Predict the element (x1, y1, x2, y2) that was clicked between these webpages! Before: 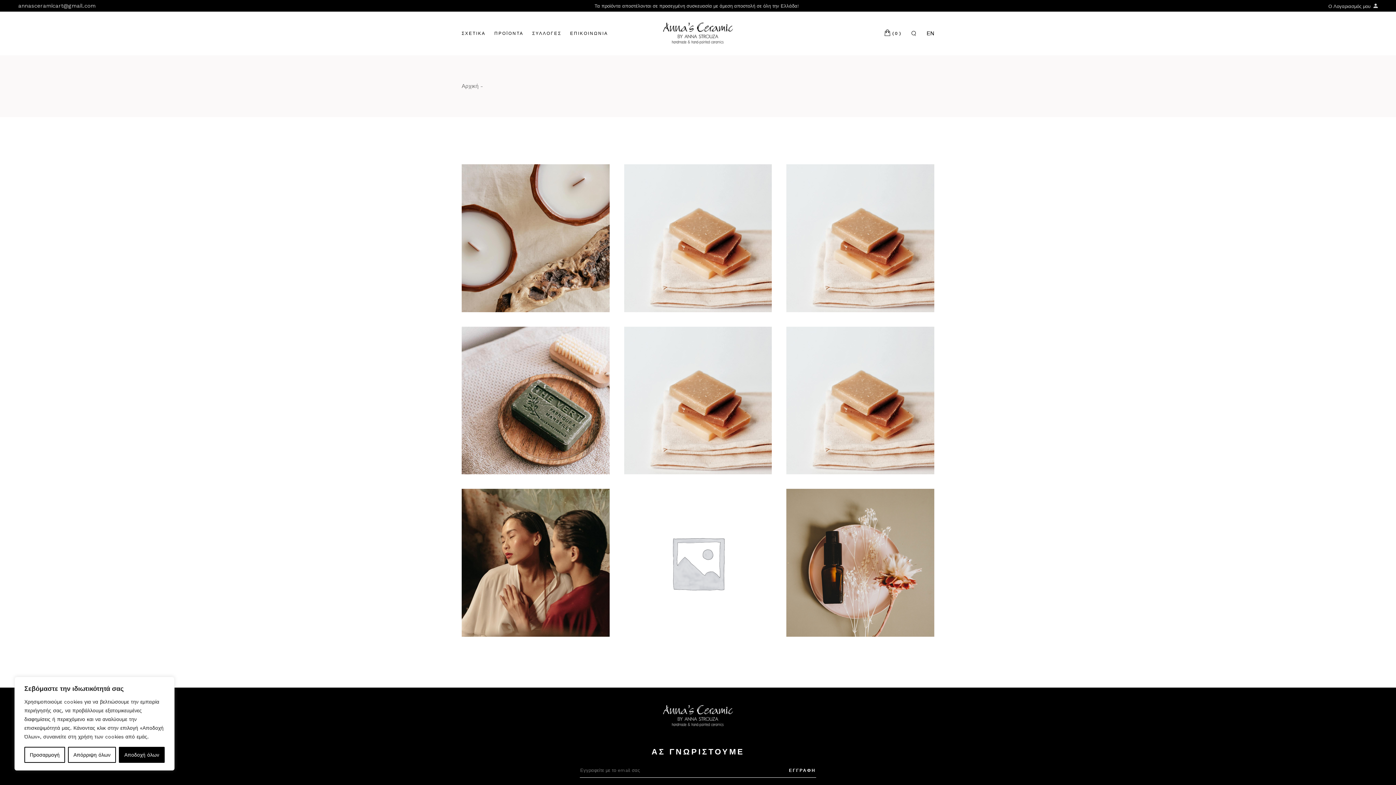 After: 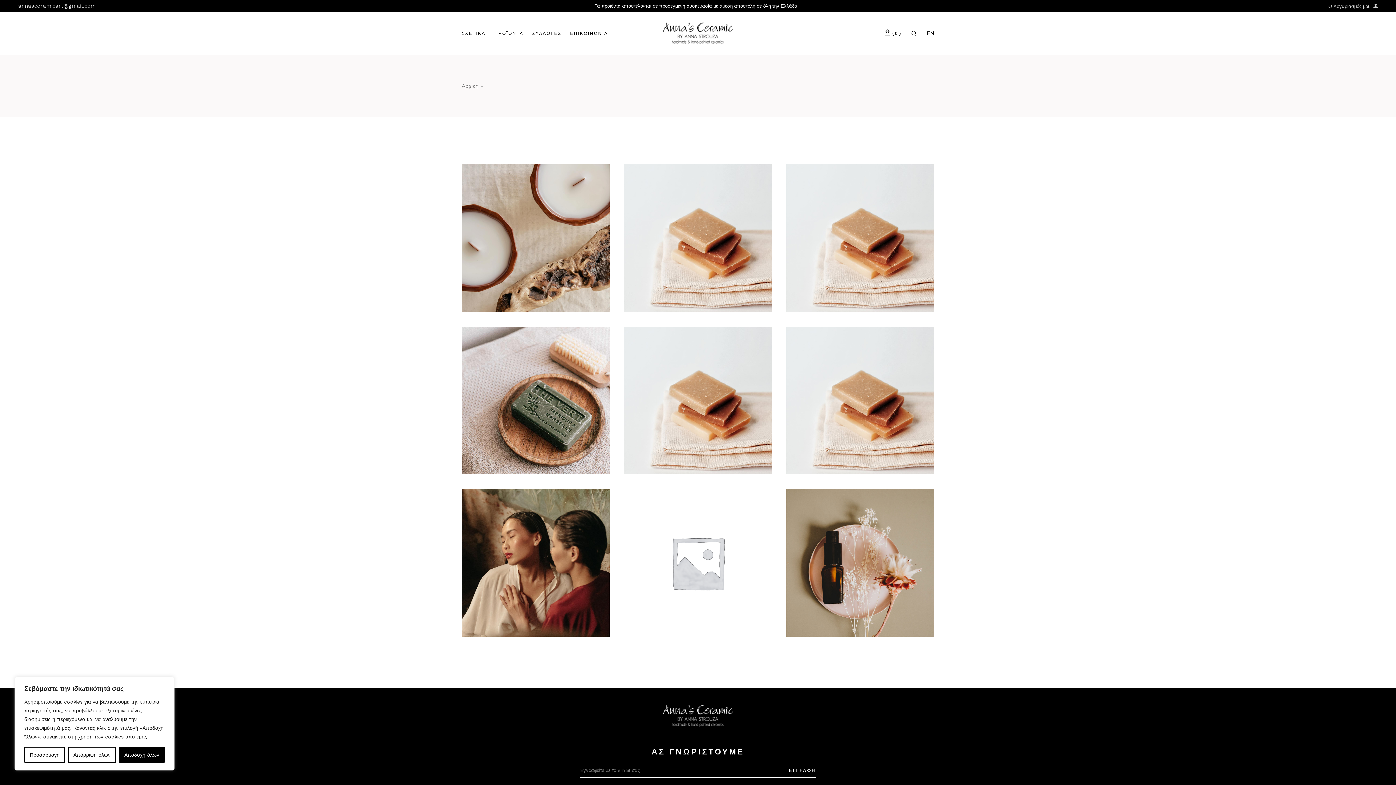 Action: bbox: (594, 3, 800, 8) label: Τα προϊόντα αποστέλονται σε προσεγμένη συσκευασία με άμεση αποστολή σε όλη την Ελλάδα! 